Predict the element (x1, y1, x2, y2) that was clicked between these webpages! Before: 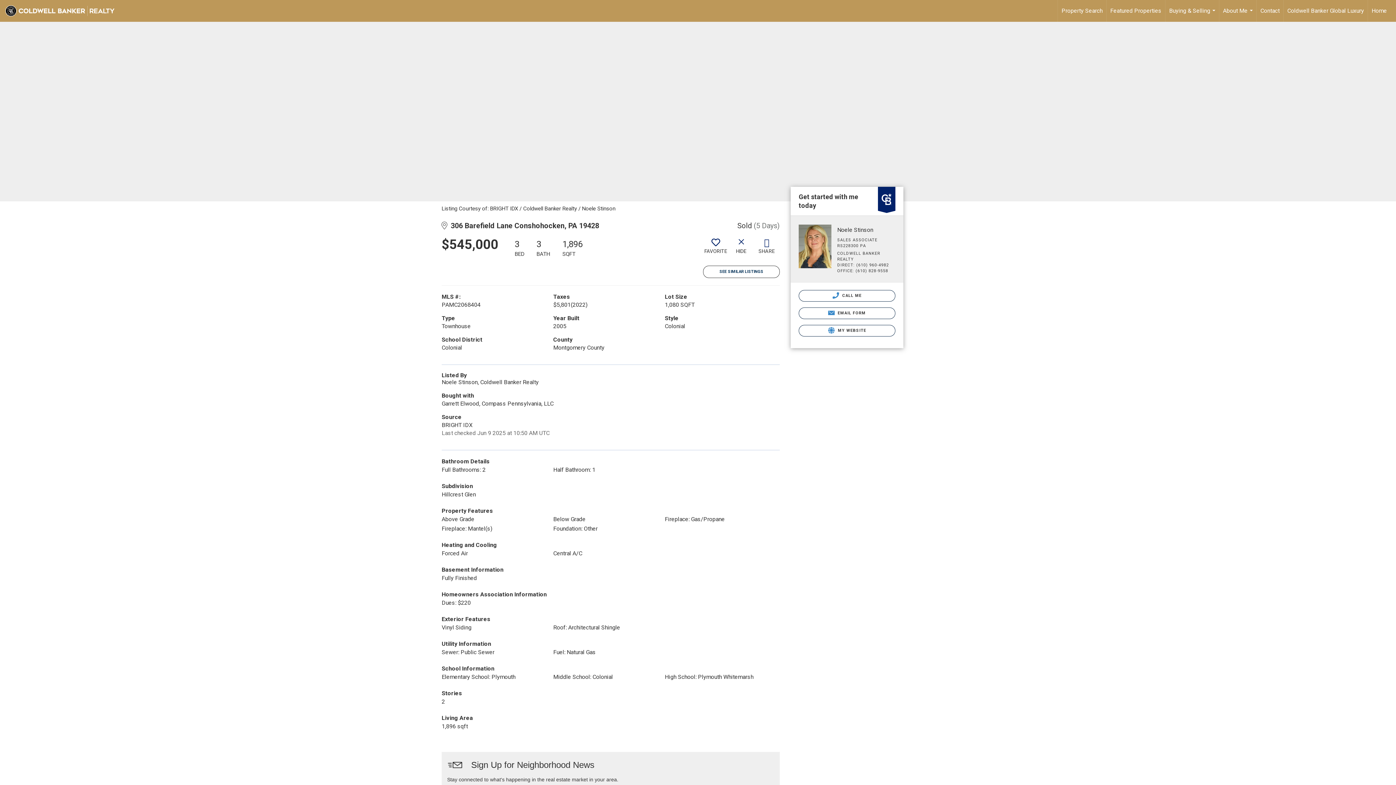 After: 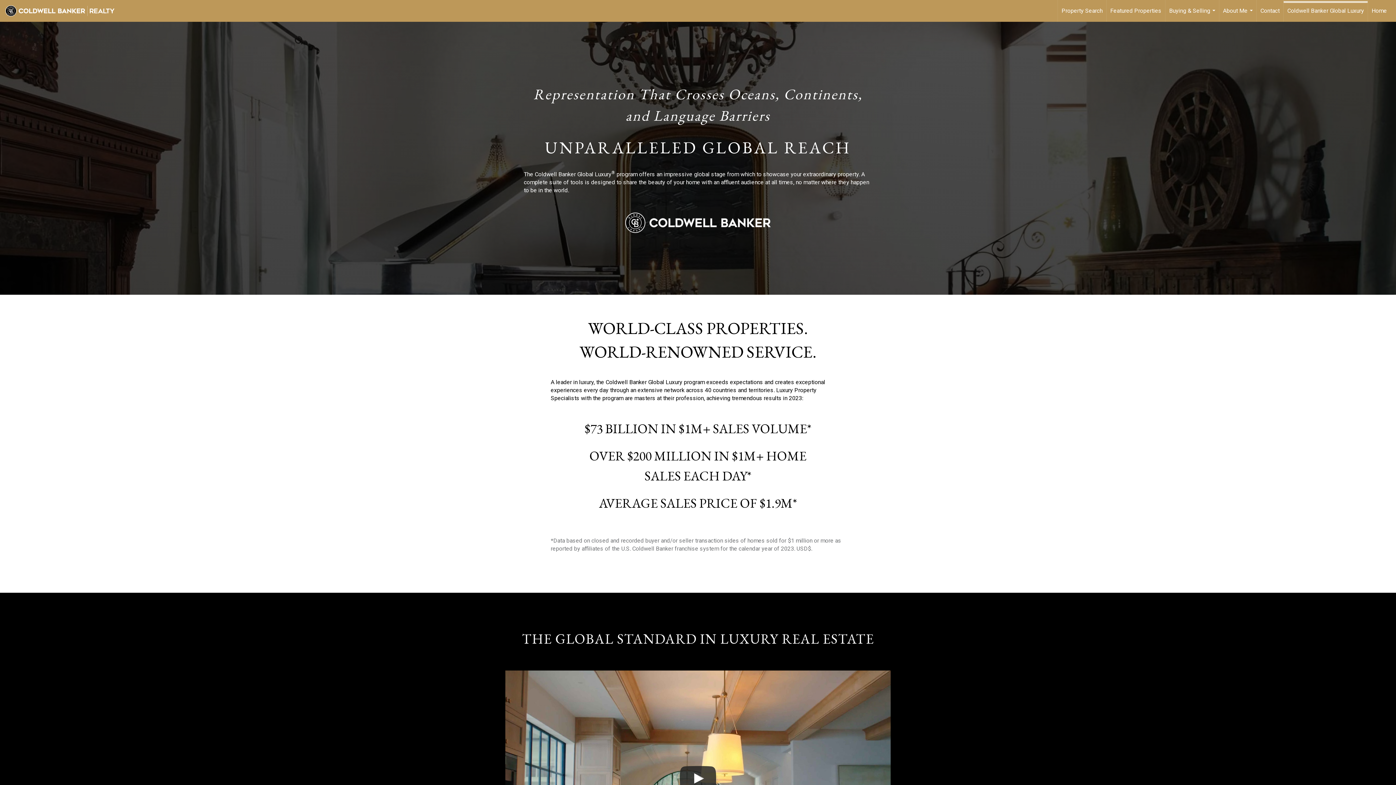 Action: label: Coldwell Banker Global Luxury bbox: (1284, 0, 1368, 21)